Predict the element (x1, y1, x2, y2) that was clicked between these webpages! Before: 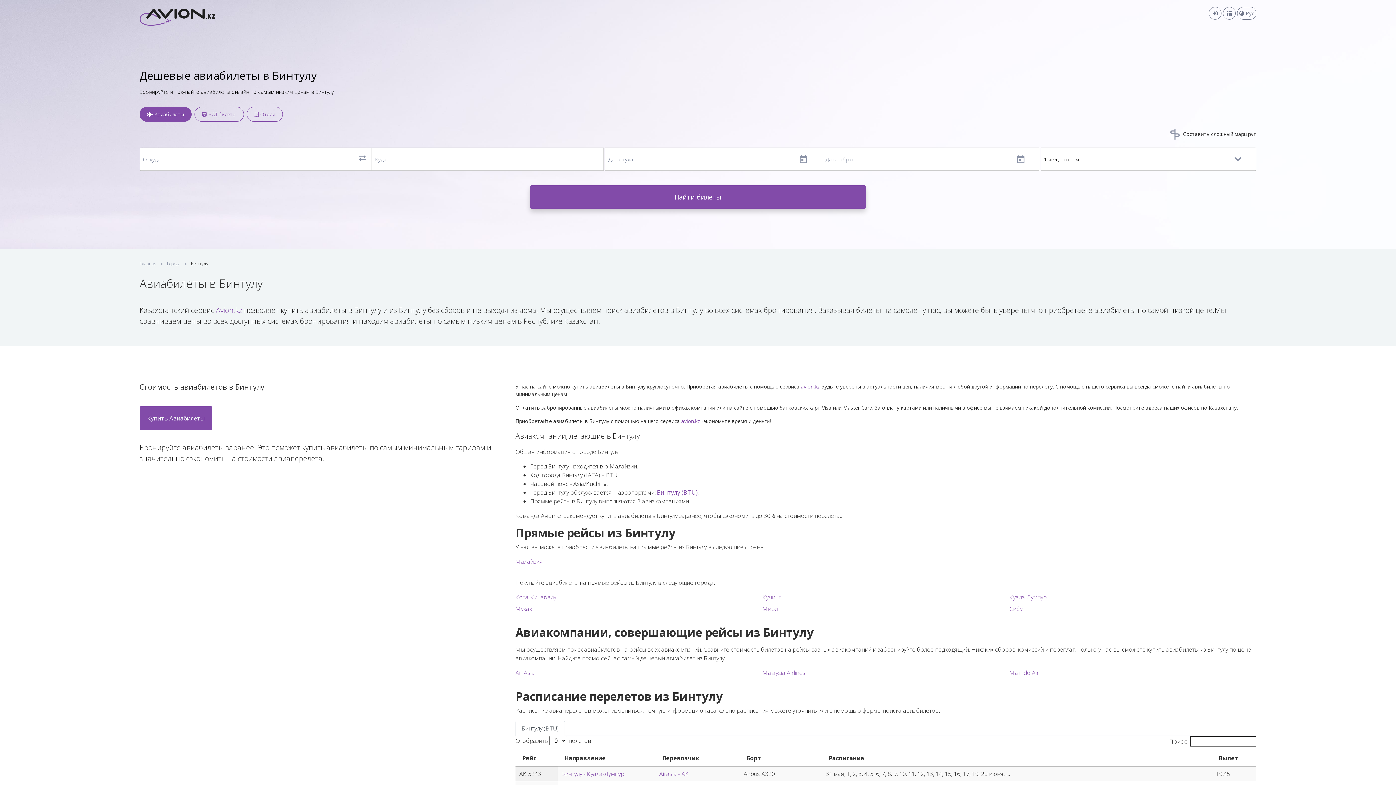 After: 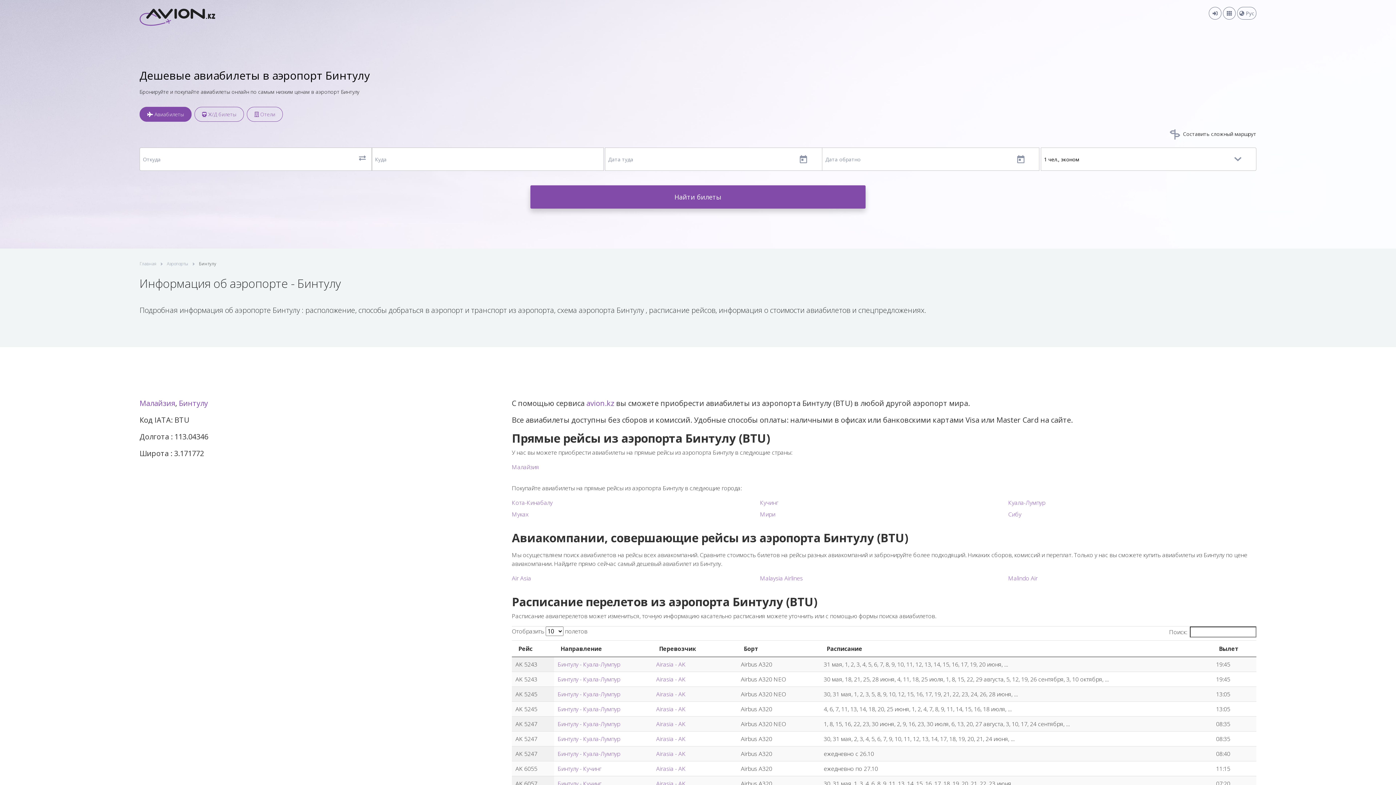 Action: label: Бинтулу (BTU) bbox: (657, 488, 697, 496)